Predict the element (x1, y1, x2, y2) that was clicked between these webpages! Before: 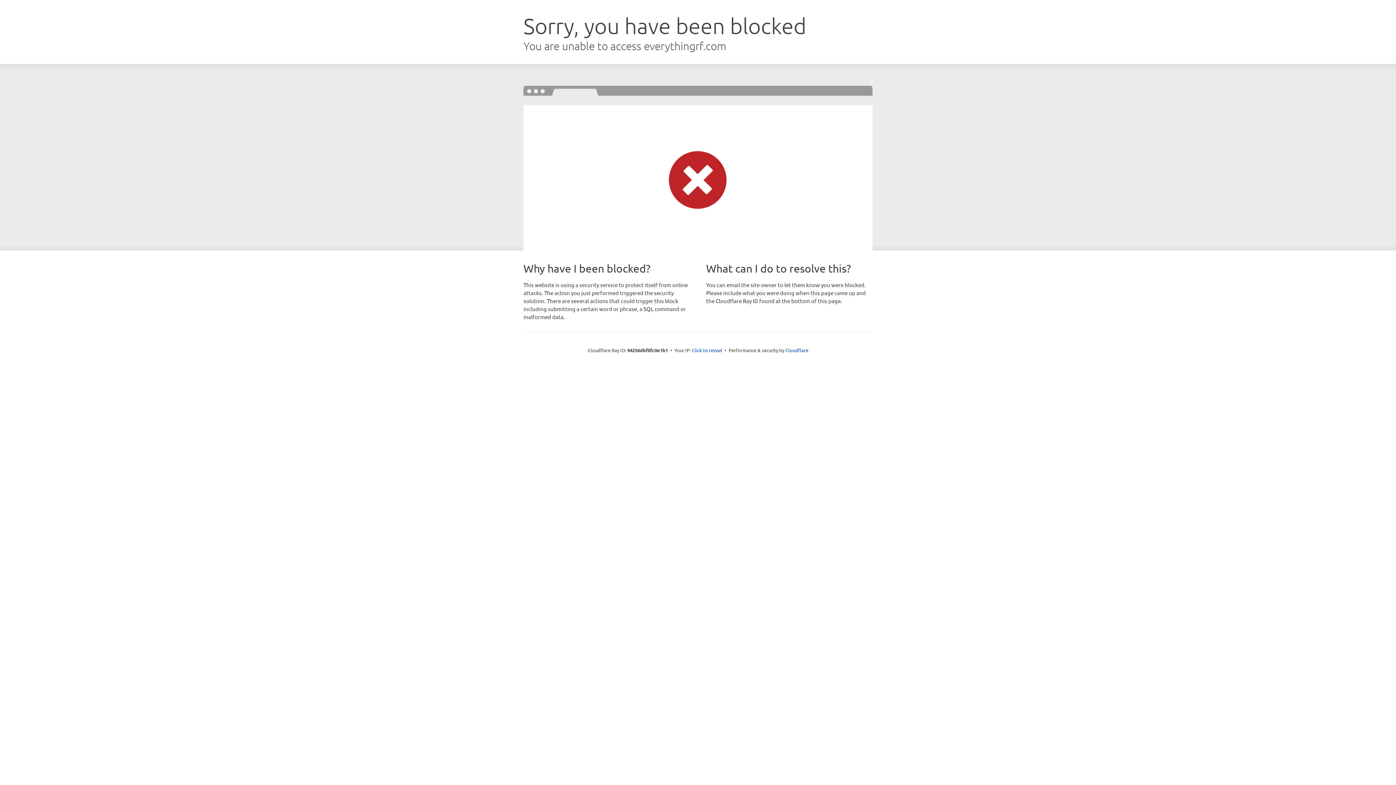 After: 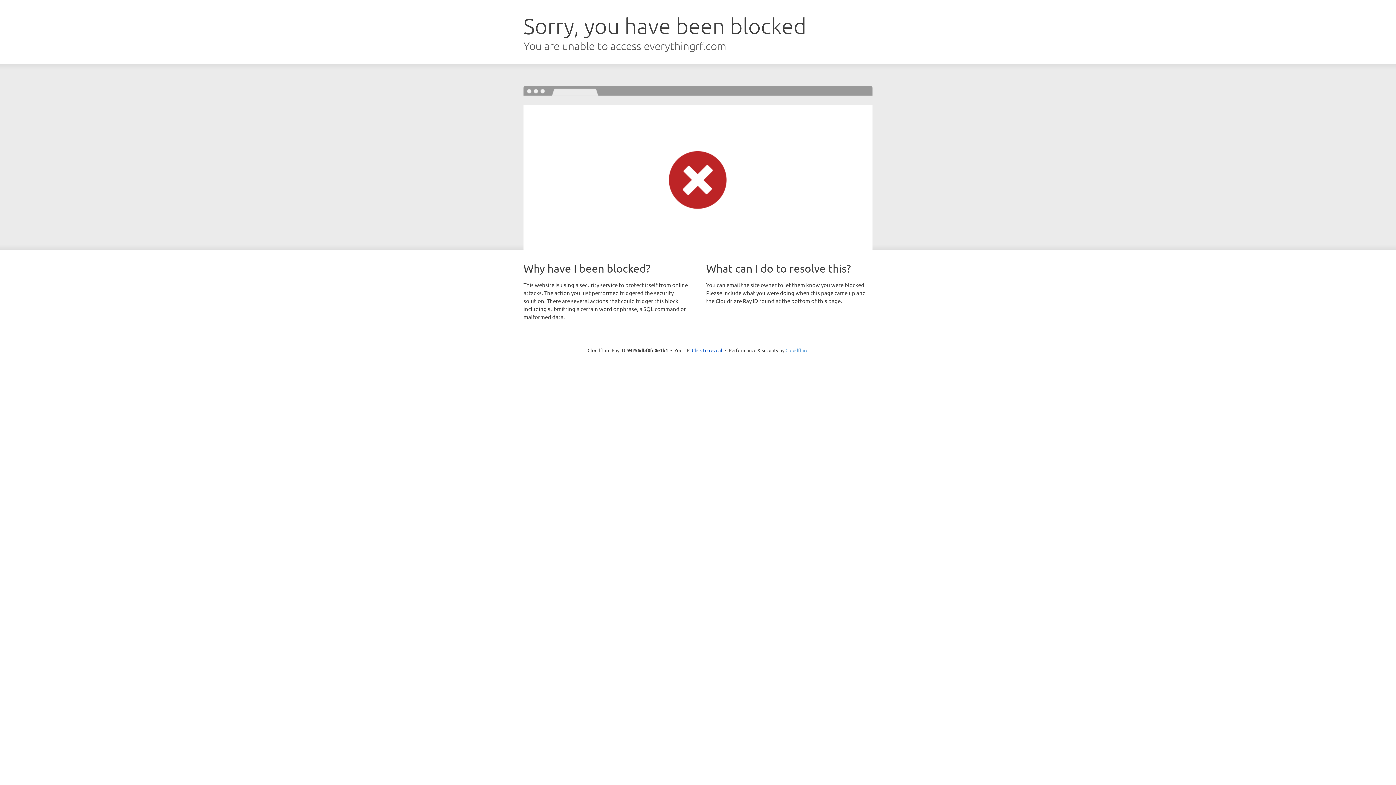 Action: label: Cloudflare bbox: (785, 347, 808, 353)